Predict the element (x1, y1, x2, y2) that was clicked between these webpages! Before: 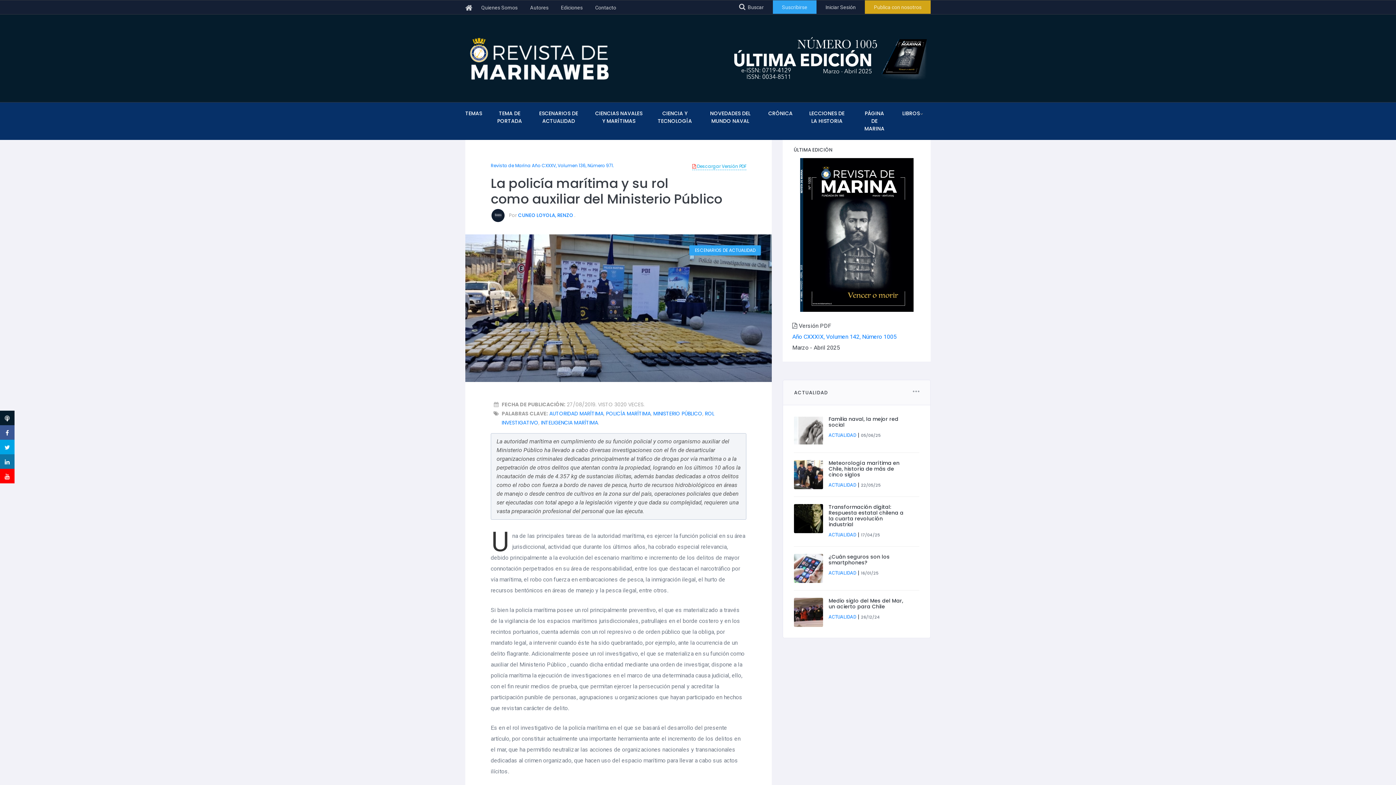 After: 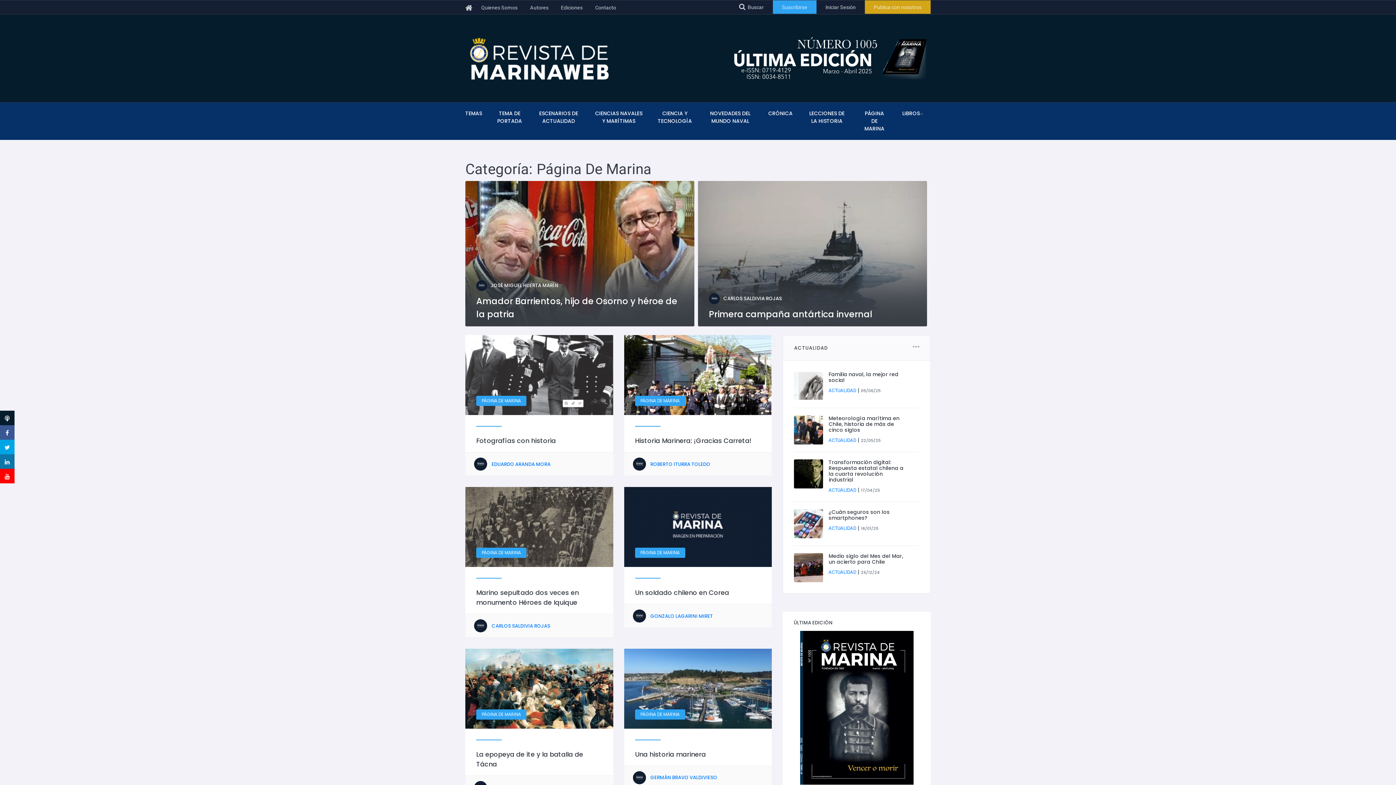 Action: bbox: (854, 102, 895, 140) label: PÁGINA DE MARINA